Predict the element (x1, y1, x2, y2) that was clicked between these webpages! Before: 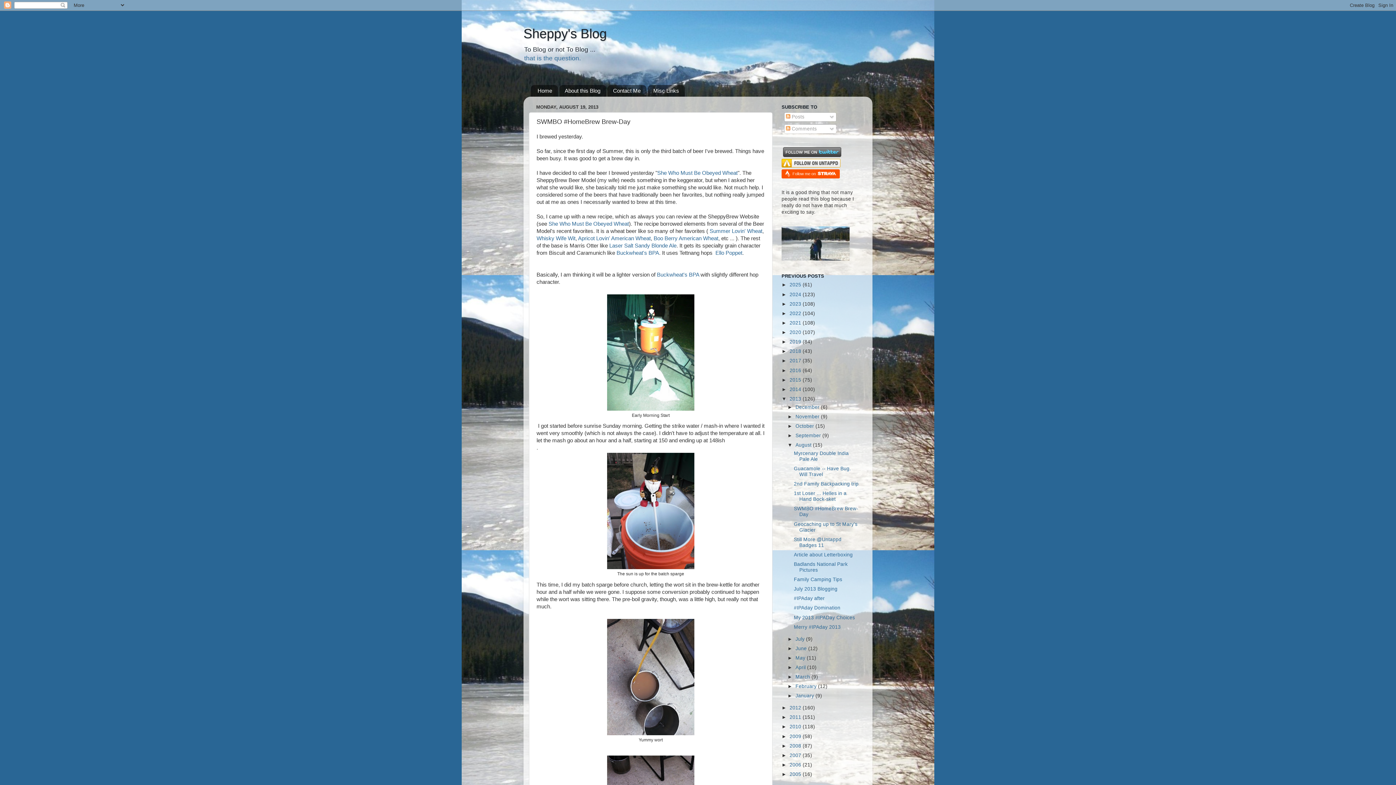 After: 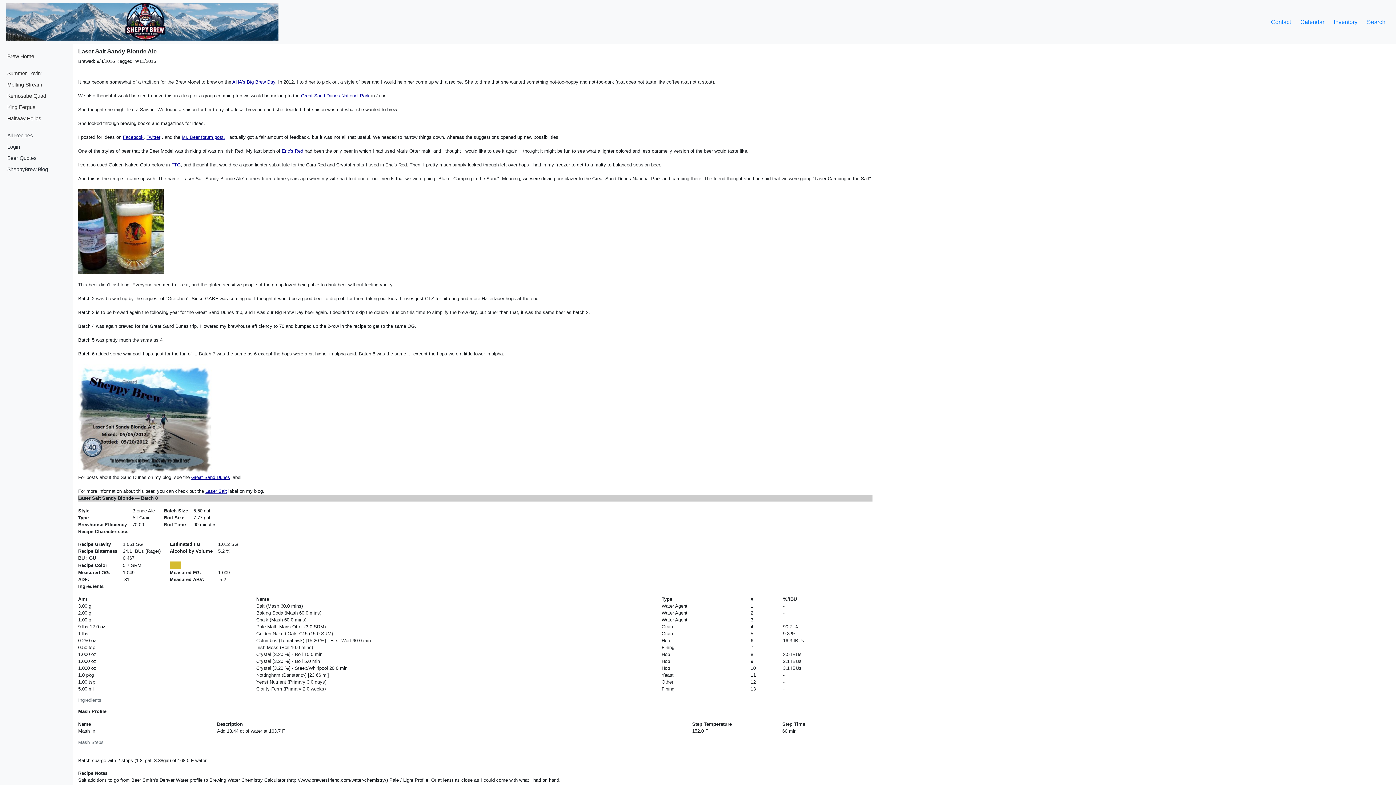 Action: label: Laser Salt Sandy Blonde Ale bbox: (609, 242, 676, 248)